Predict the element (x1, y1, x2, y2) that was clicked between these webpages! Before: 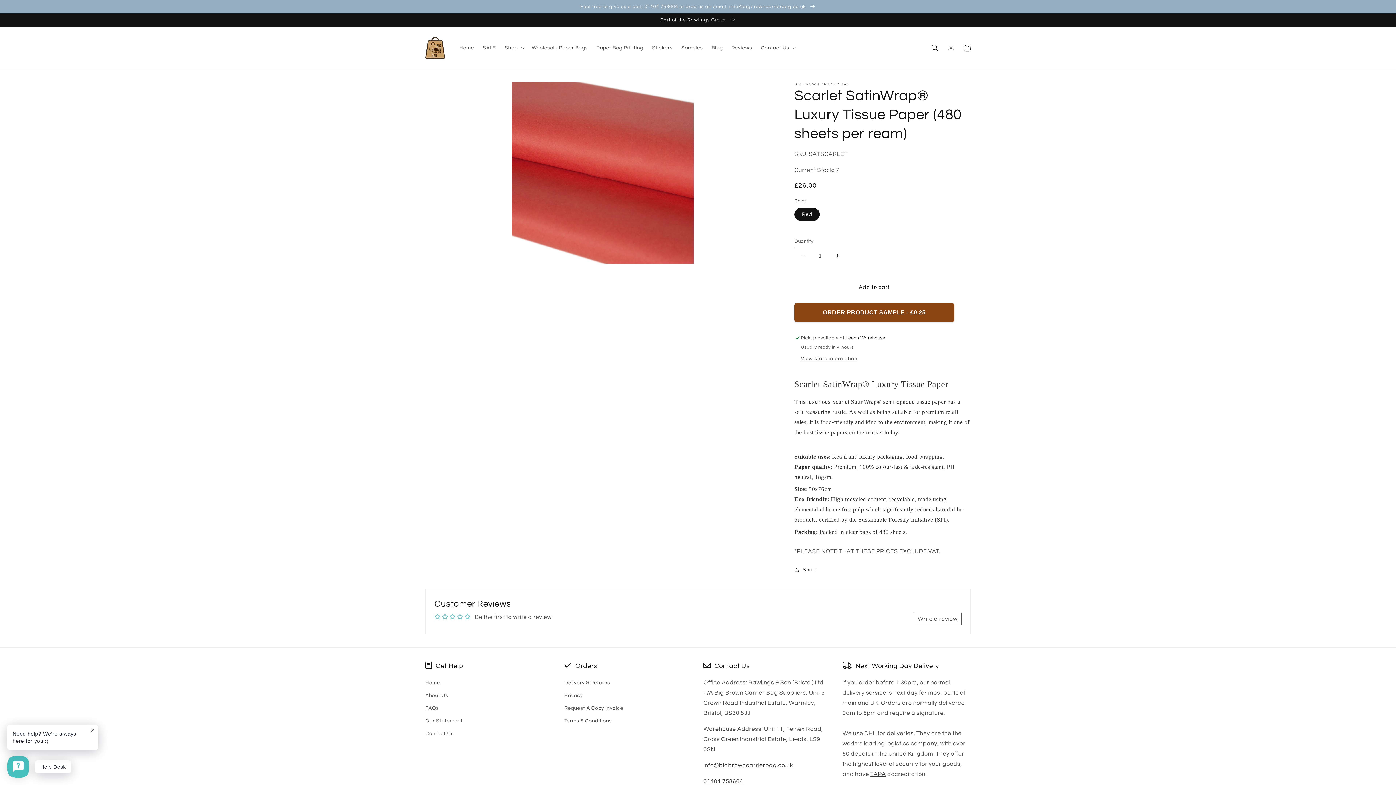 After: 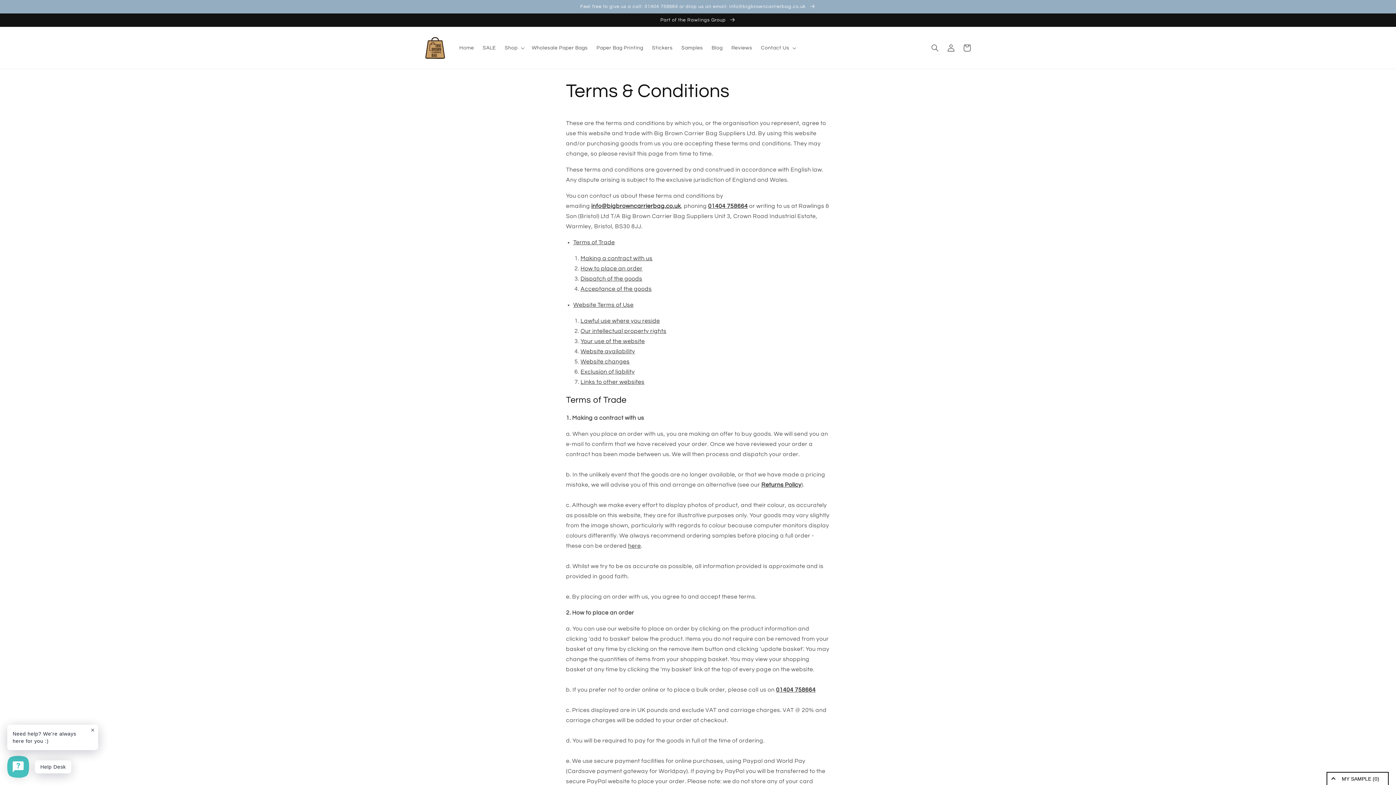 Action: bbox: (564, 715, 612, 727) label: Terms & Conditions